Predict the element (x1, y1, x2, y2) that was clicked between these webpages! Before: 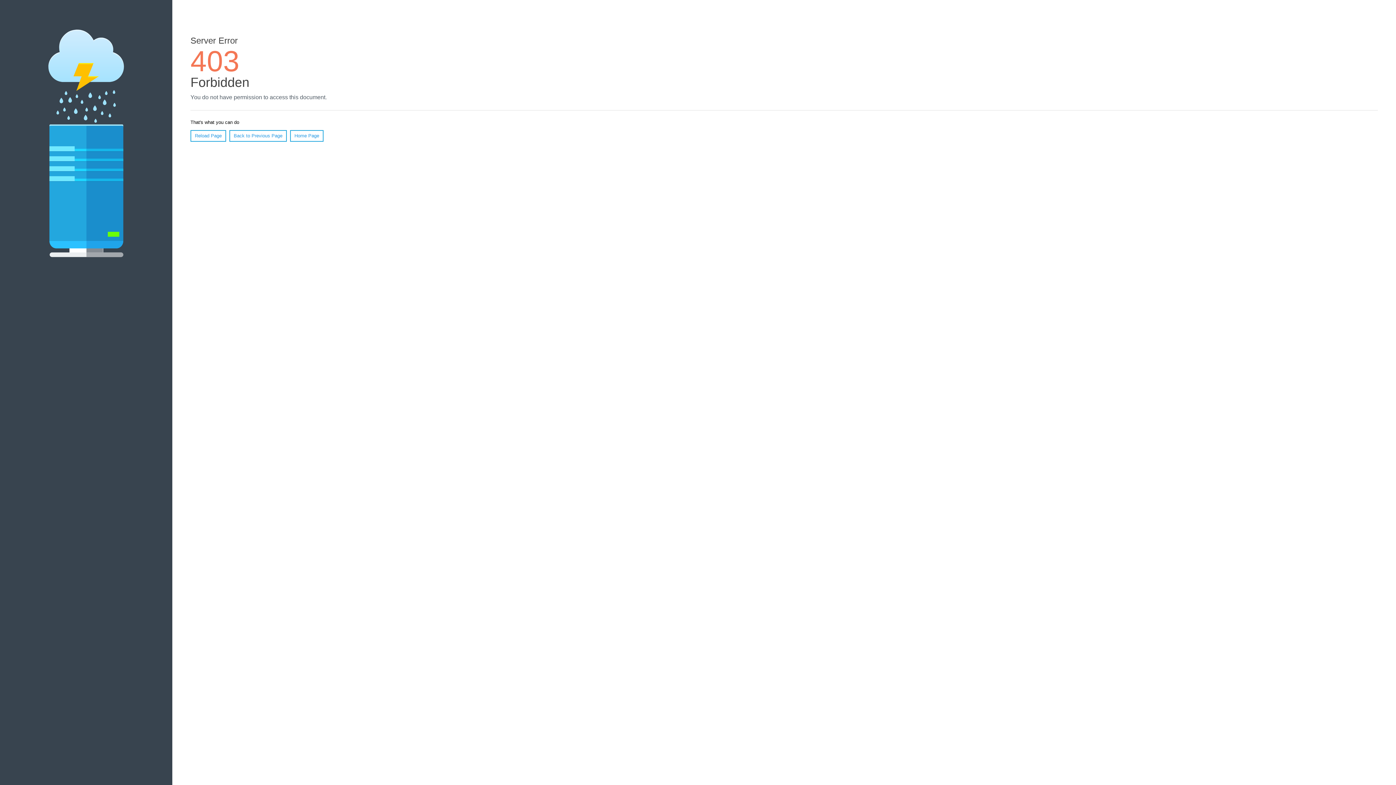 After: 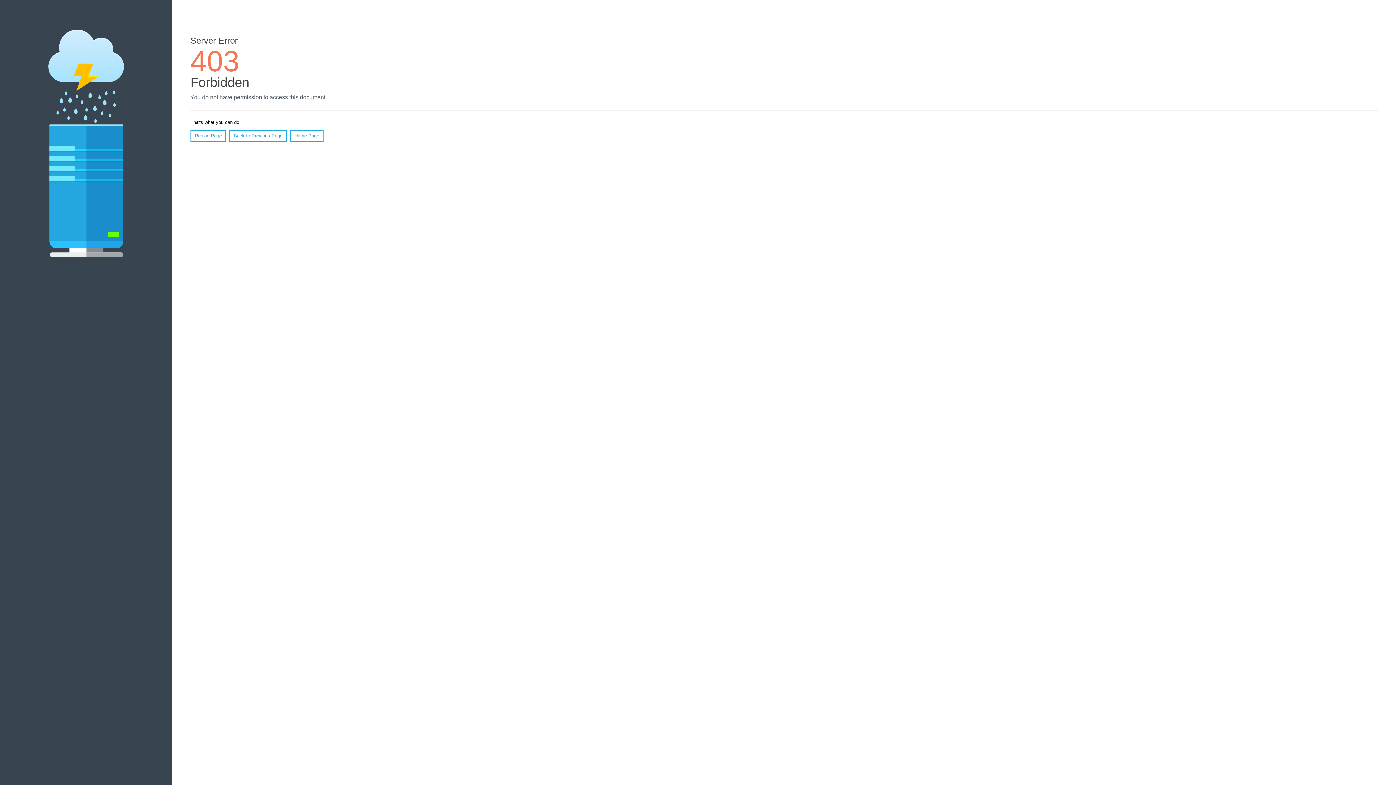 Action: label: Home Page bbox: (290, 130, 323, 141)